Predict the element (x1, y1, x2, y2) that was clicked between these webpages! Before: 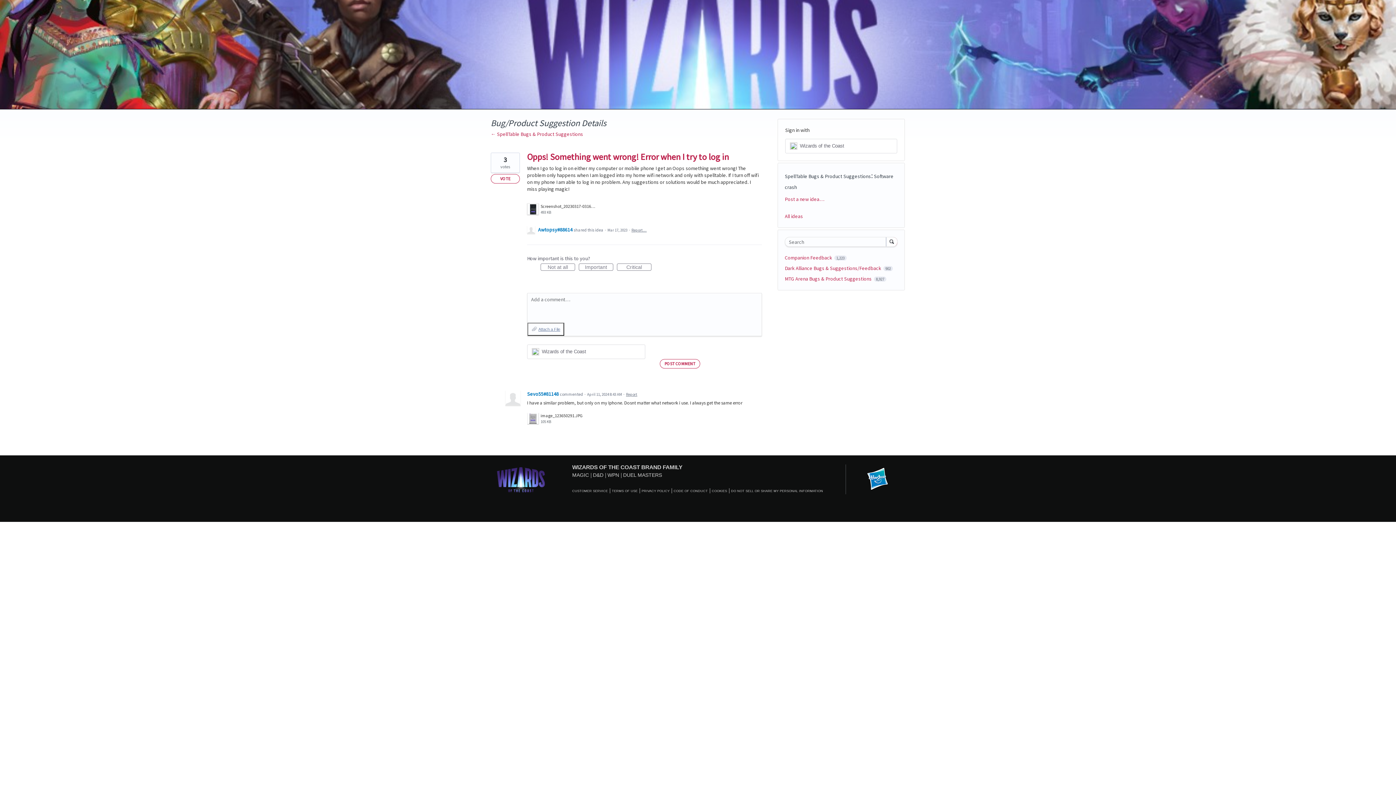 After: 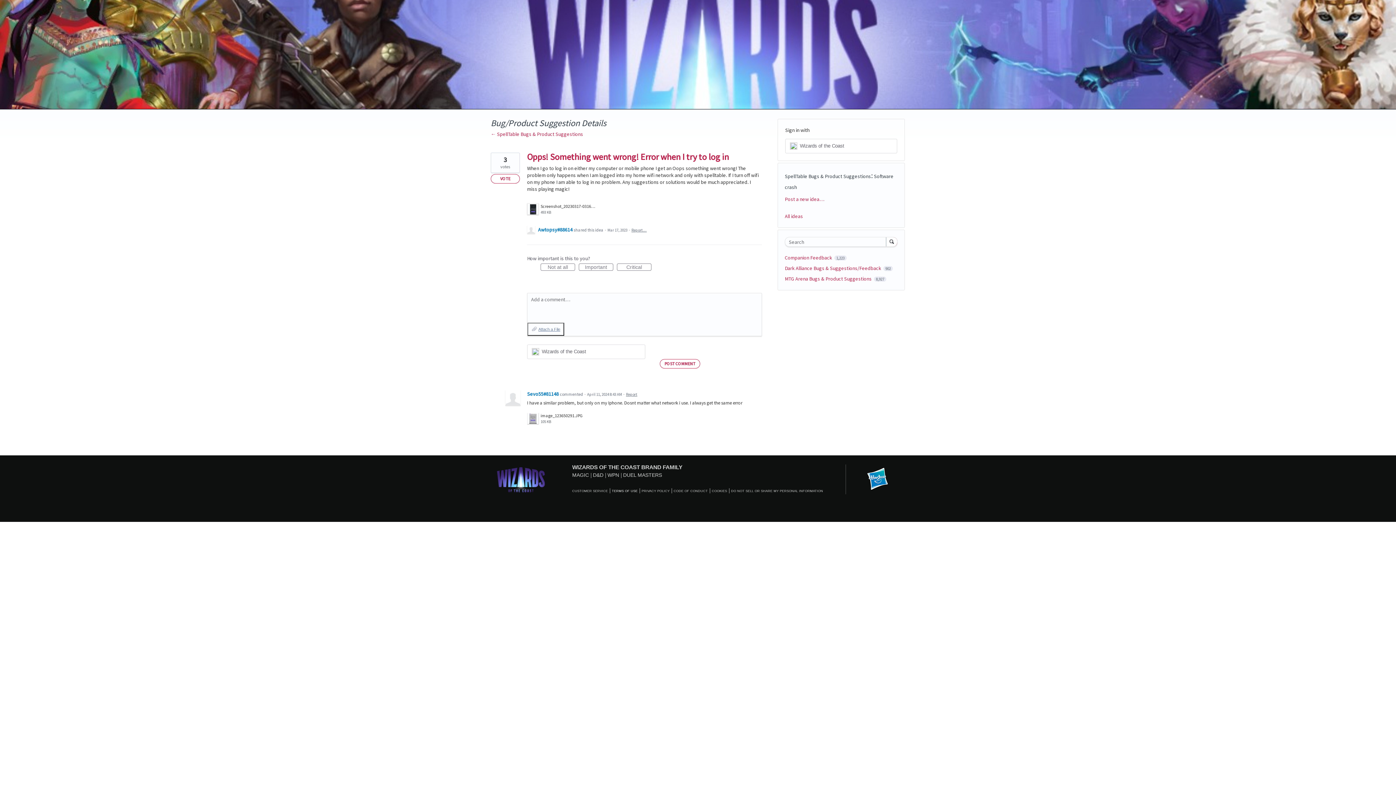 Action: label: TERMS OF USE bbox: (612, 489, 637, 493)